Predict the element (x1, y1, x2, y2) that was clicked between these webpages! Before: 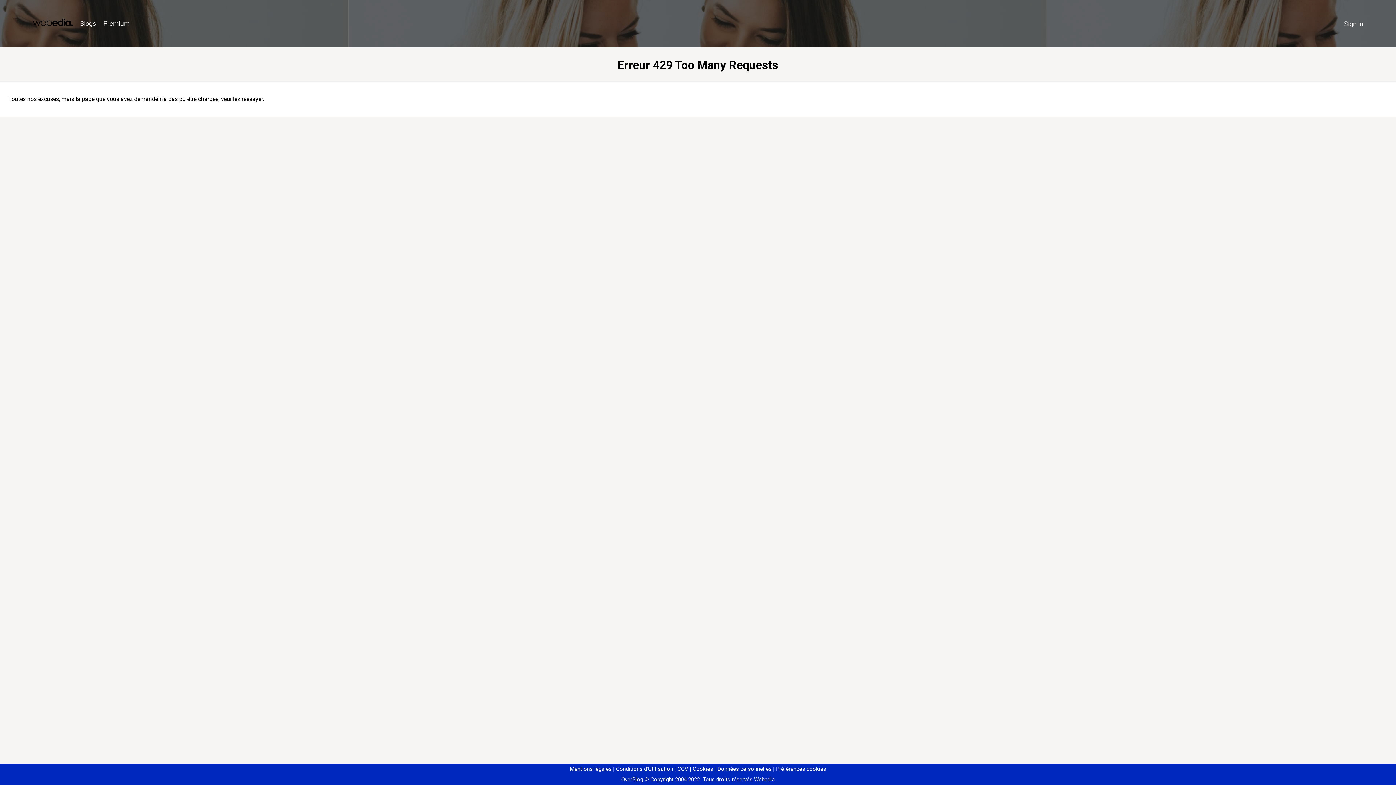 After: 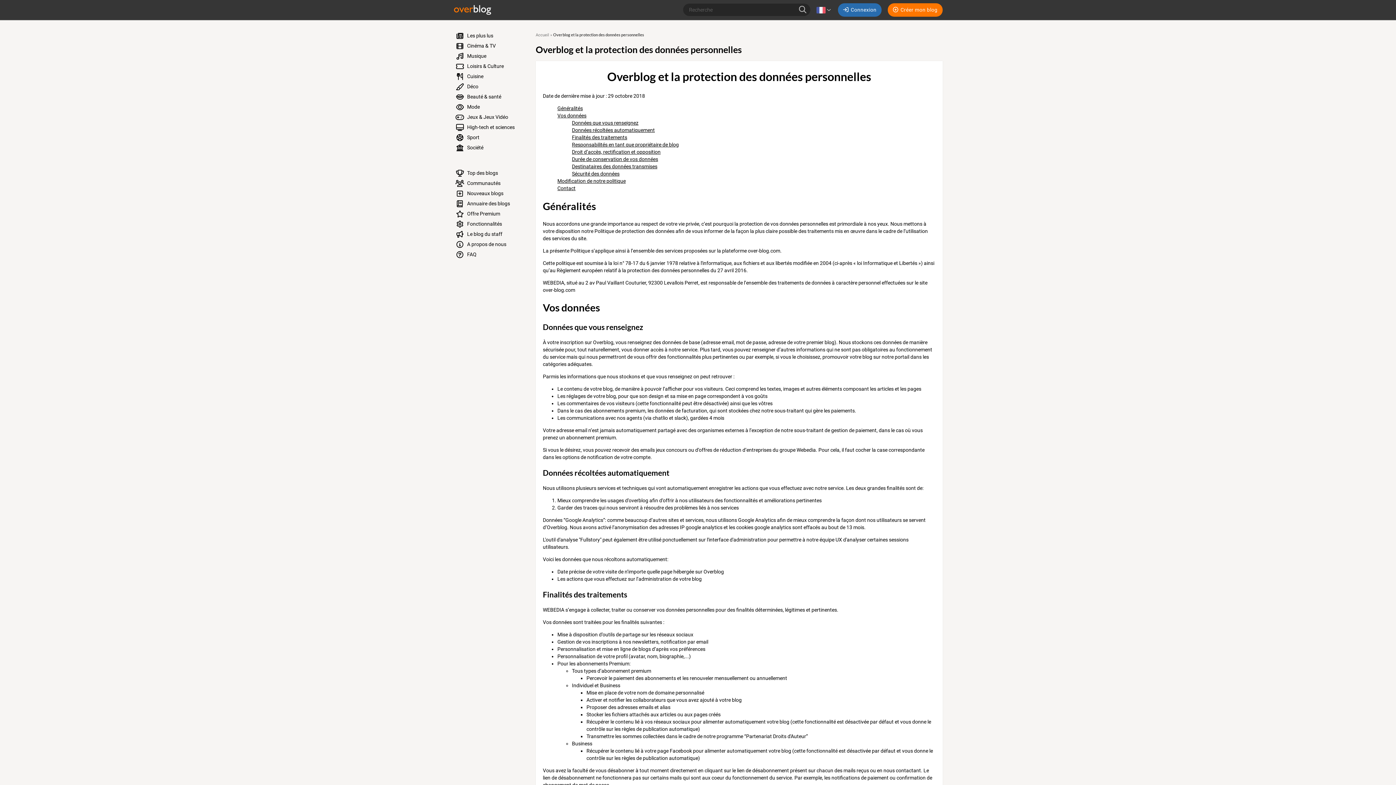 Action: bbox: (714, 766, 771, 772) label: Données personnelles